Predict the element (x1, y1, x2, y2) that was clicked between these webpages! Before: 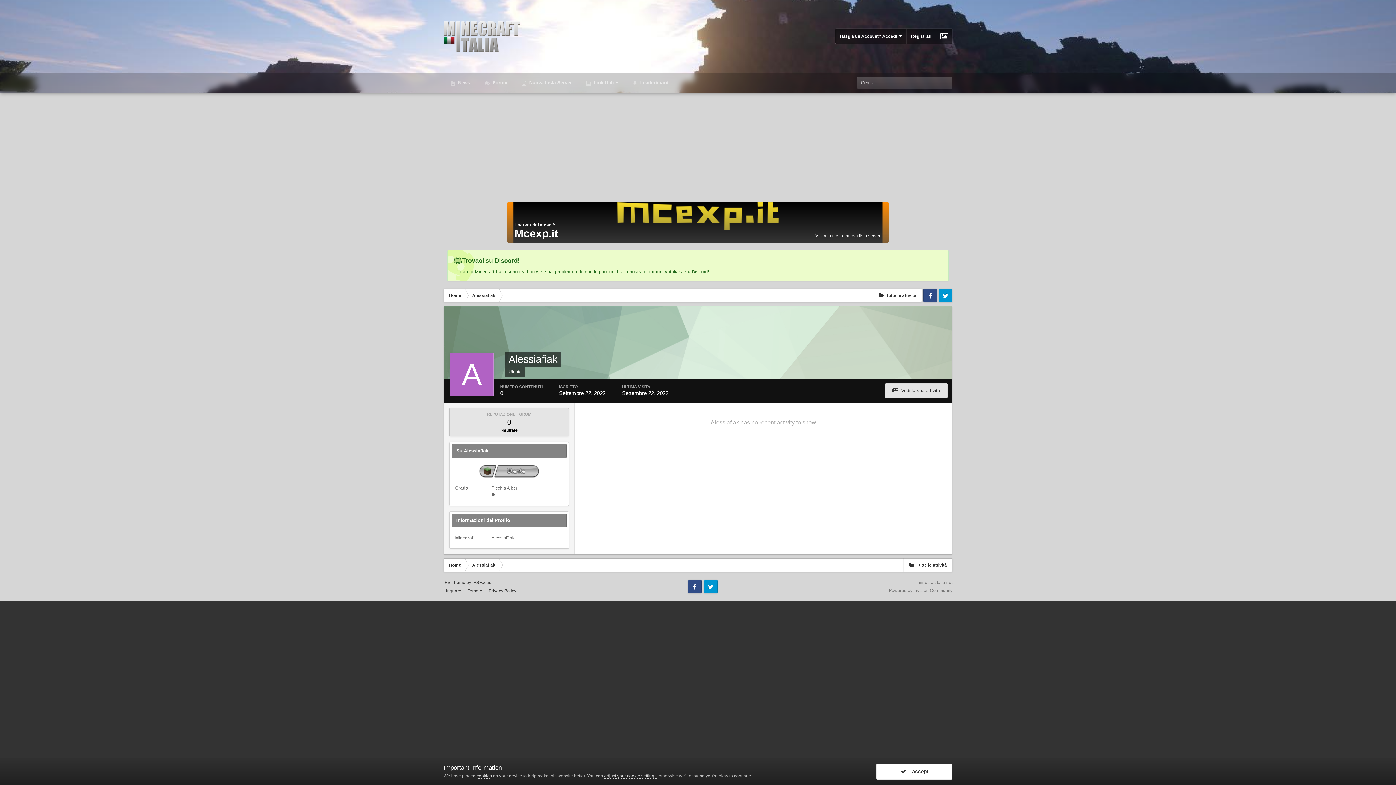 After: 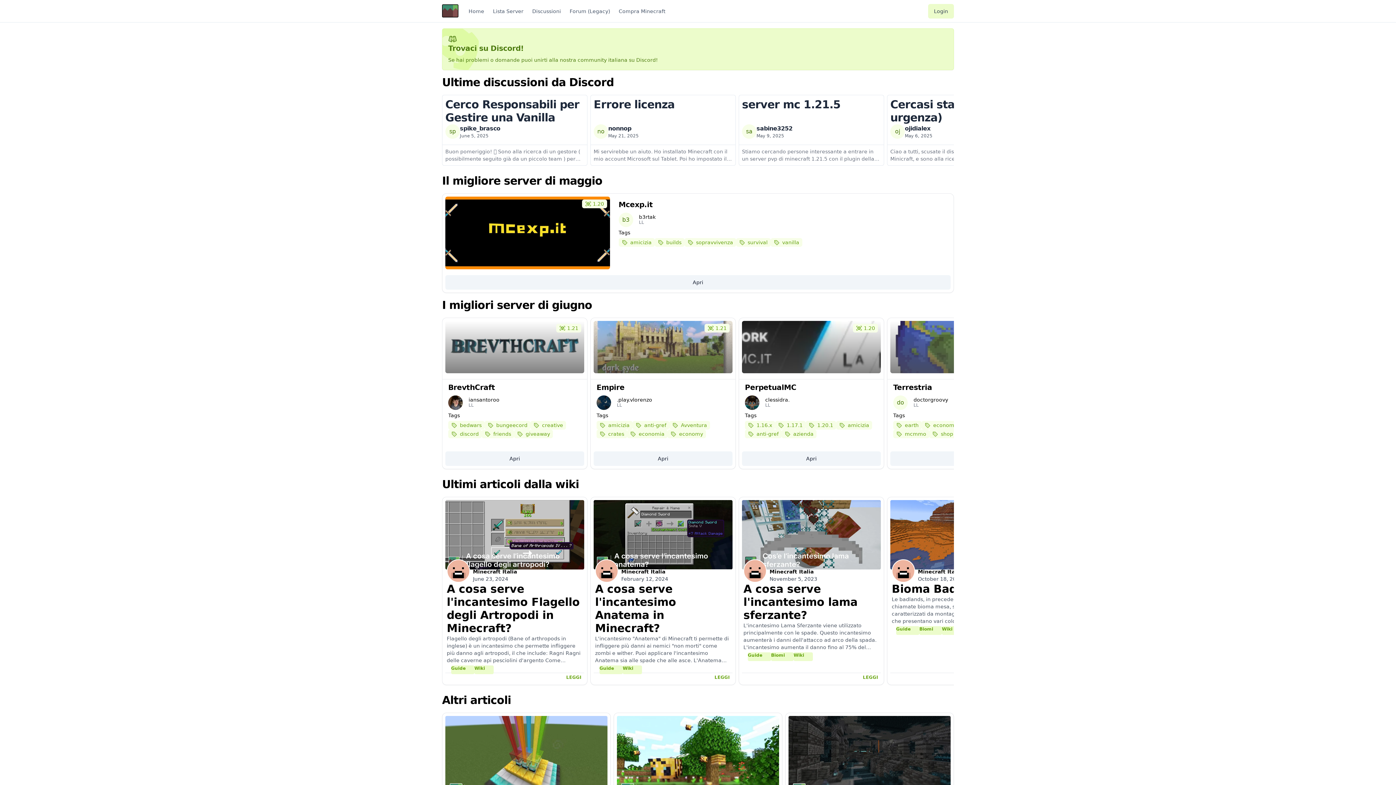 Action: bbox: (477, 75, 514, 90) label:  Forum